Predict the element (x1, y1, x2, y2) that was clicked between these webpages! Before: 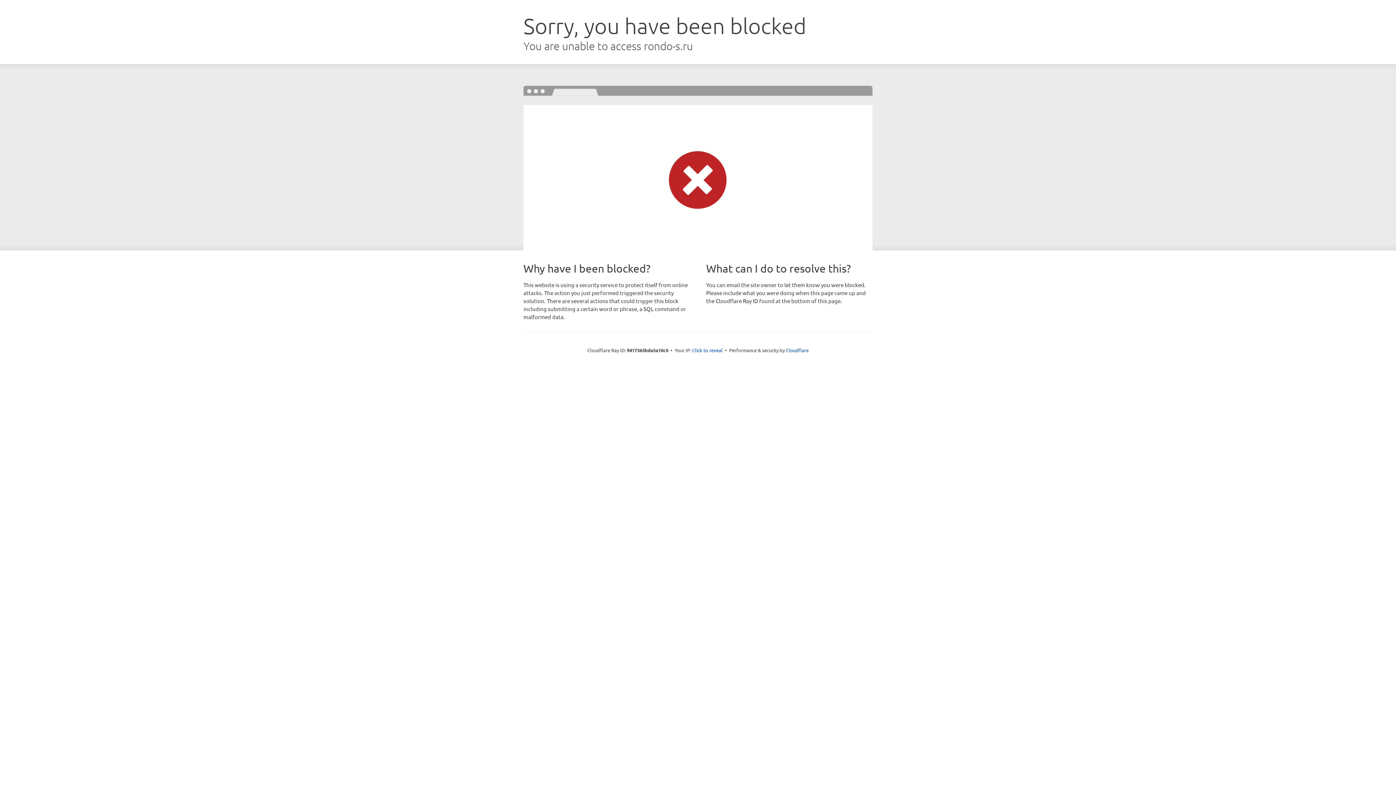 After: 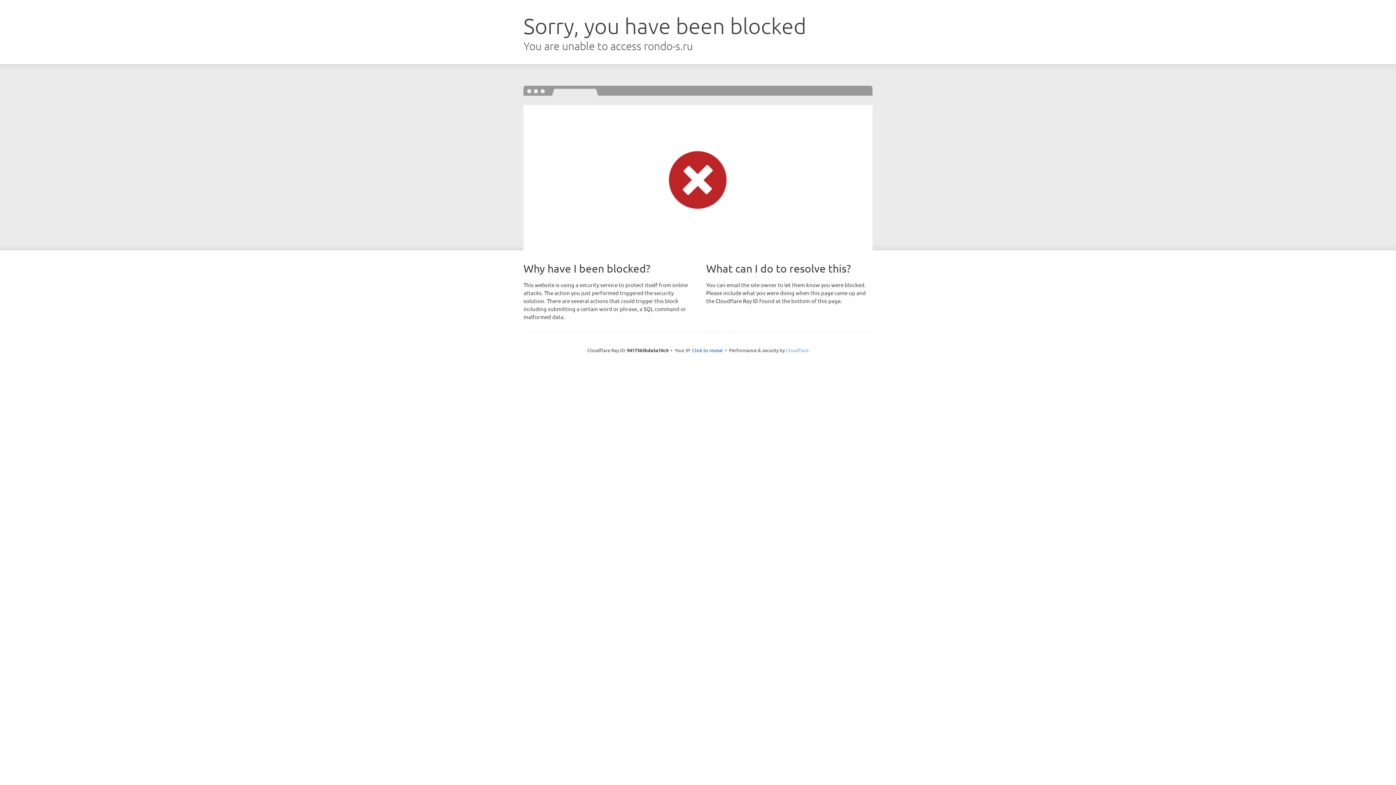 Action: label: Cloudflare bbox: (786, 347, 808, 353)